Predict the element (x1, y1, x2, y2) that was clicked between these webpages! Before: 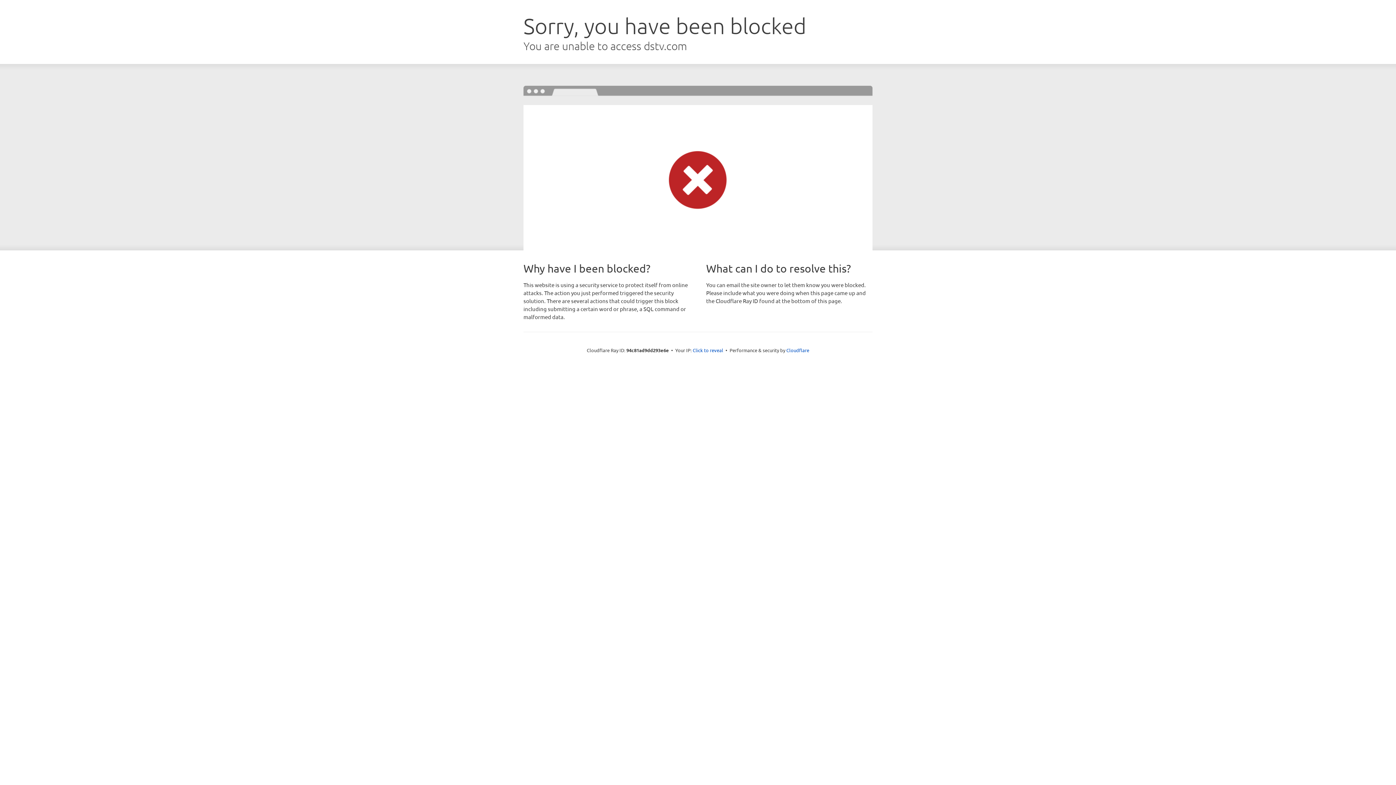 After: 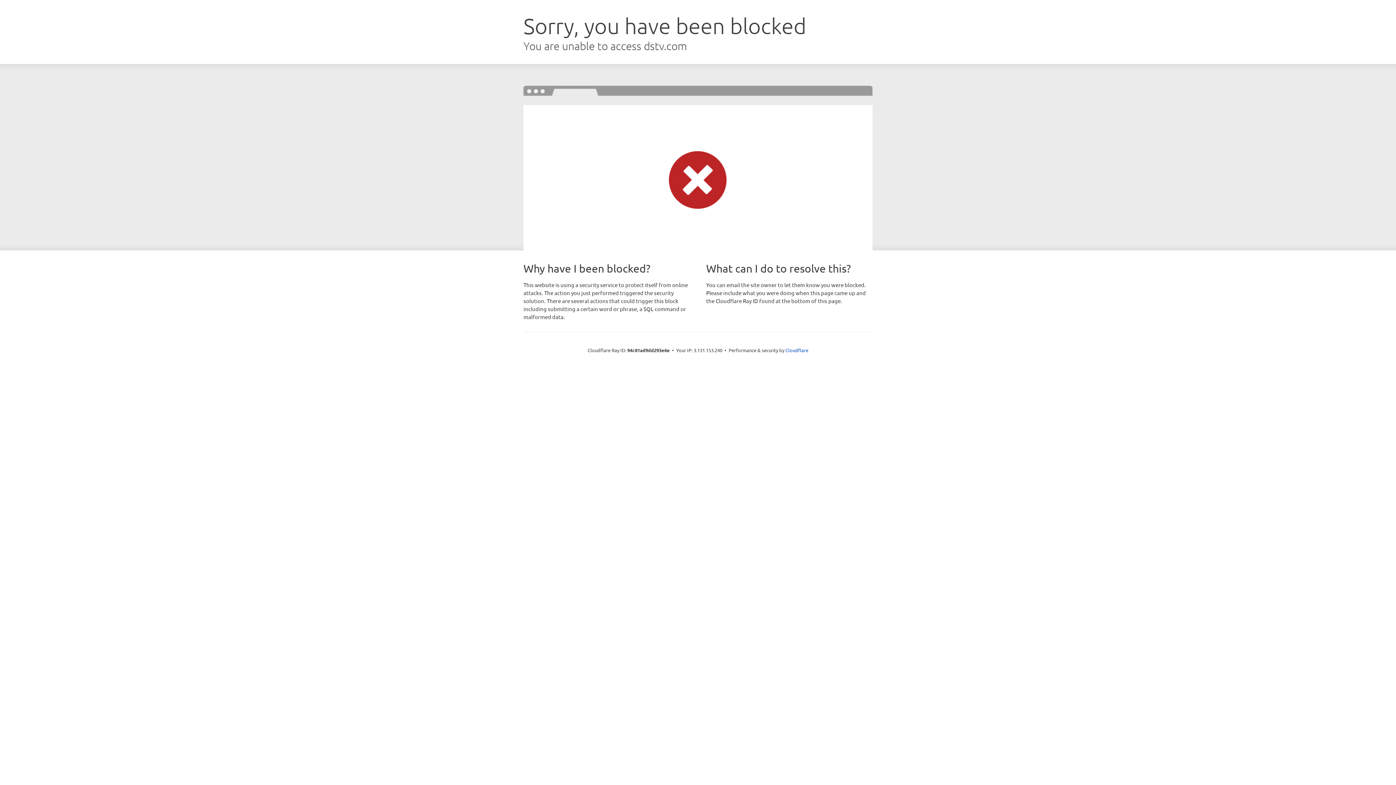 Action: label: Click to reveal bbox: (692, 346, 723, 353)